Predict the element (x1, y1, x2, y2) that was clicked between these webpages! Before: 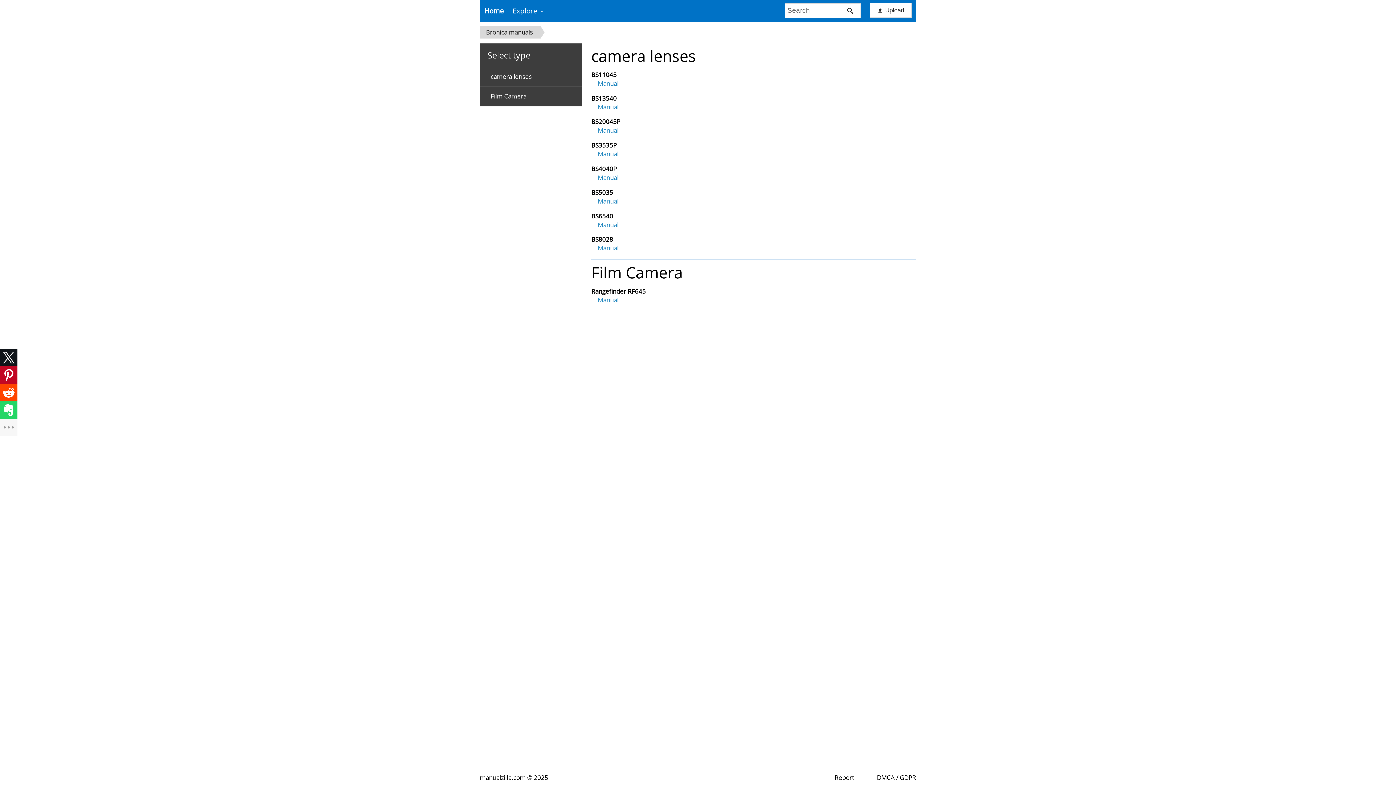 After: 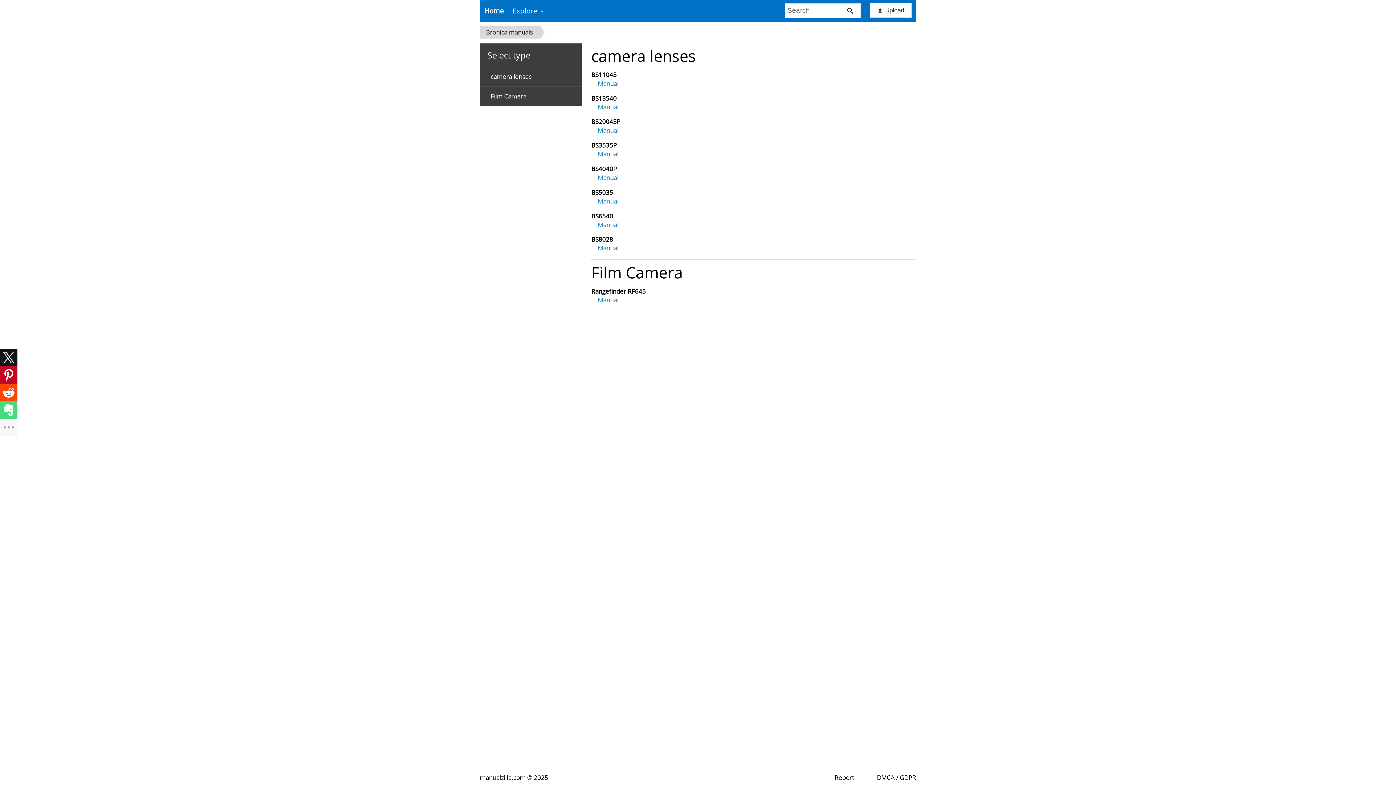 Action: bbox: (0, 401, 17, 418)